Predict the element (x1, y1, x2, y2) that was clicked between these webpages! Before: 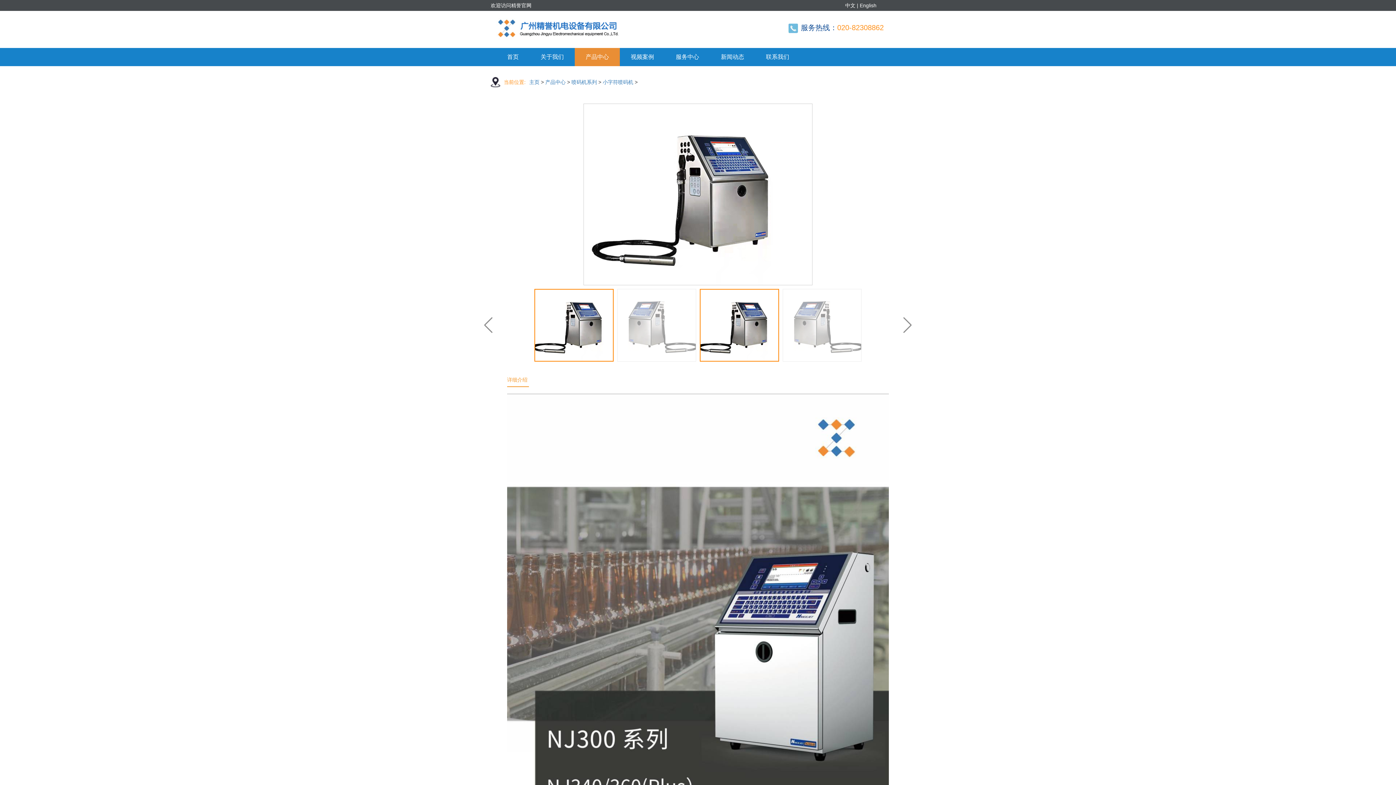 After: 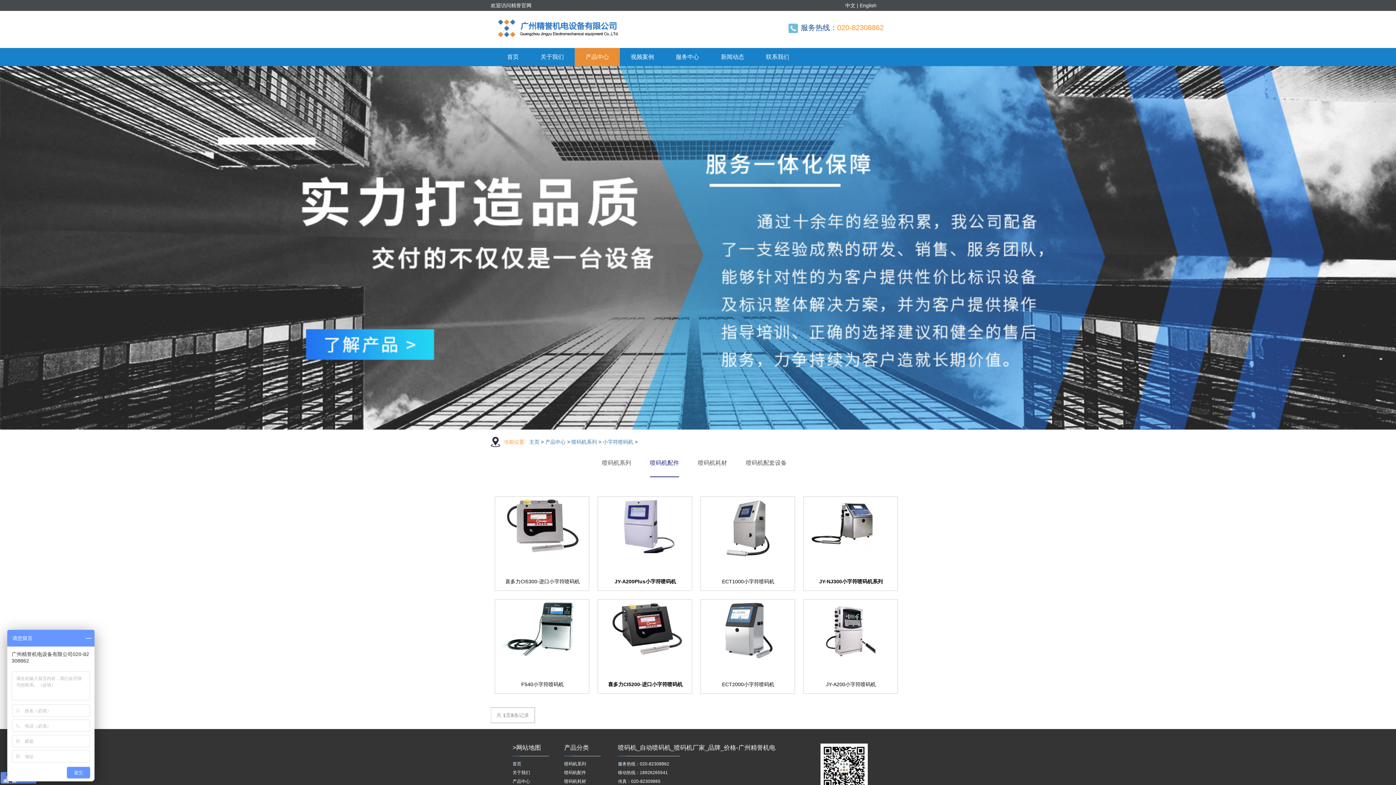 Action: label: 小字符喷码机 bbox: (602, 79, 633, 85)